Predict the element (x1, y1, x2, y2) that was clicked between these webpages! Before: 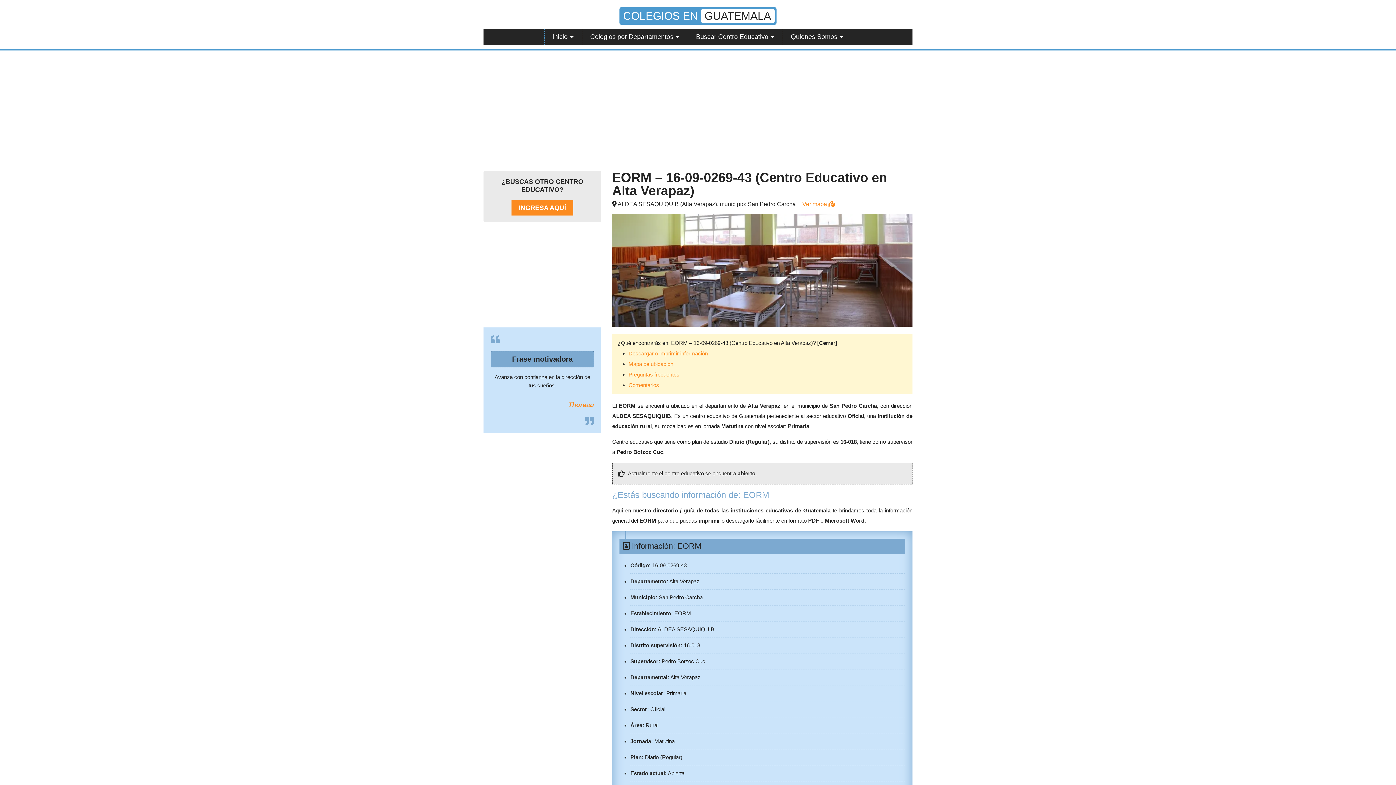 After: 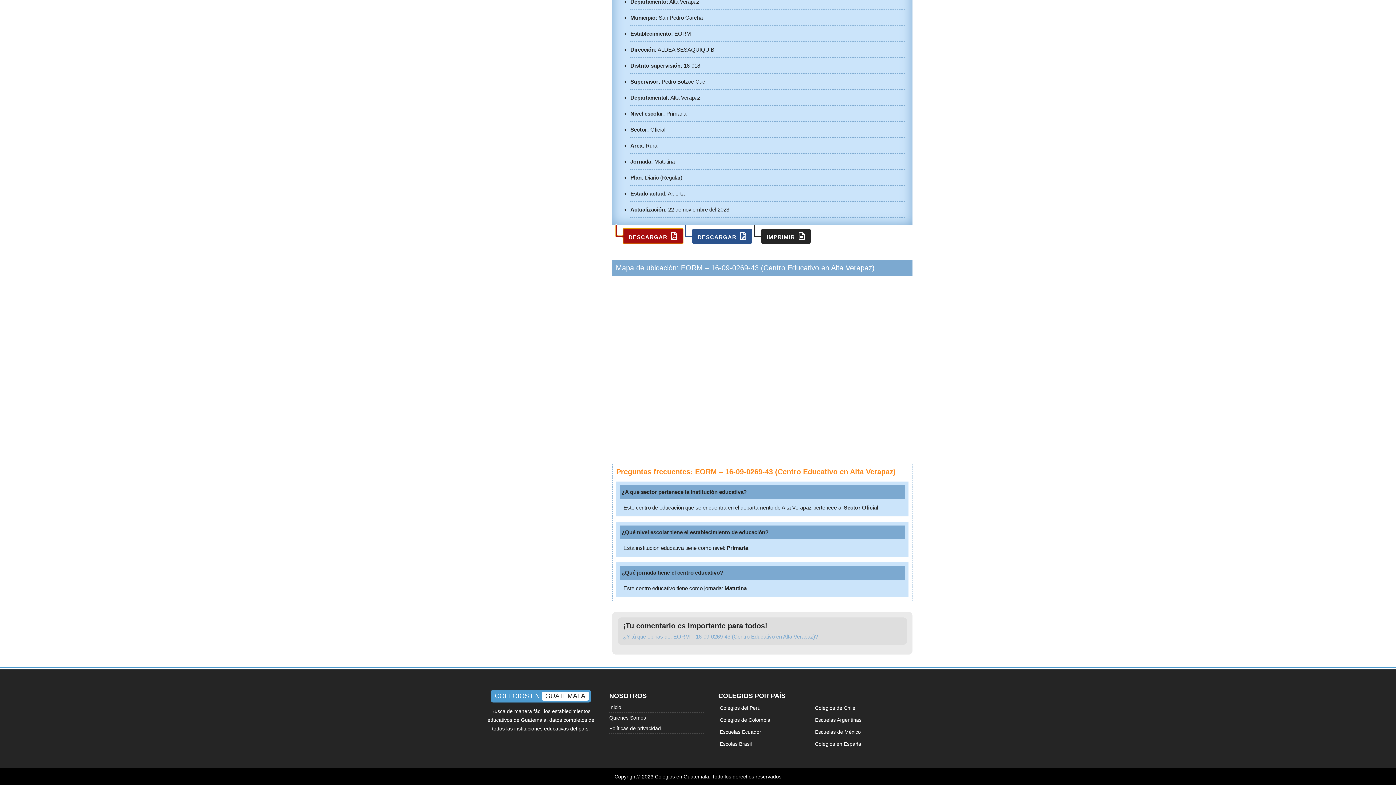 Action: bbox: (628, 350, 708, 356) label: Descargar o imprimir información